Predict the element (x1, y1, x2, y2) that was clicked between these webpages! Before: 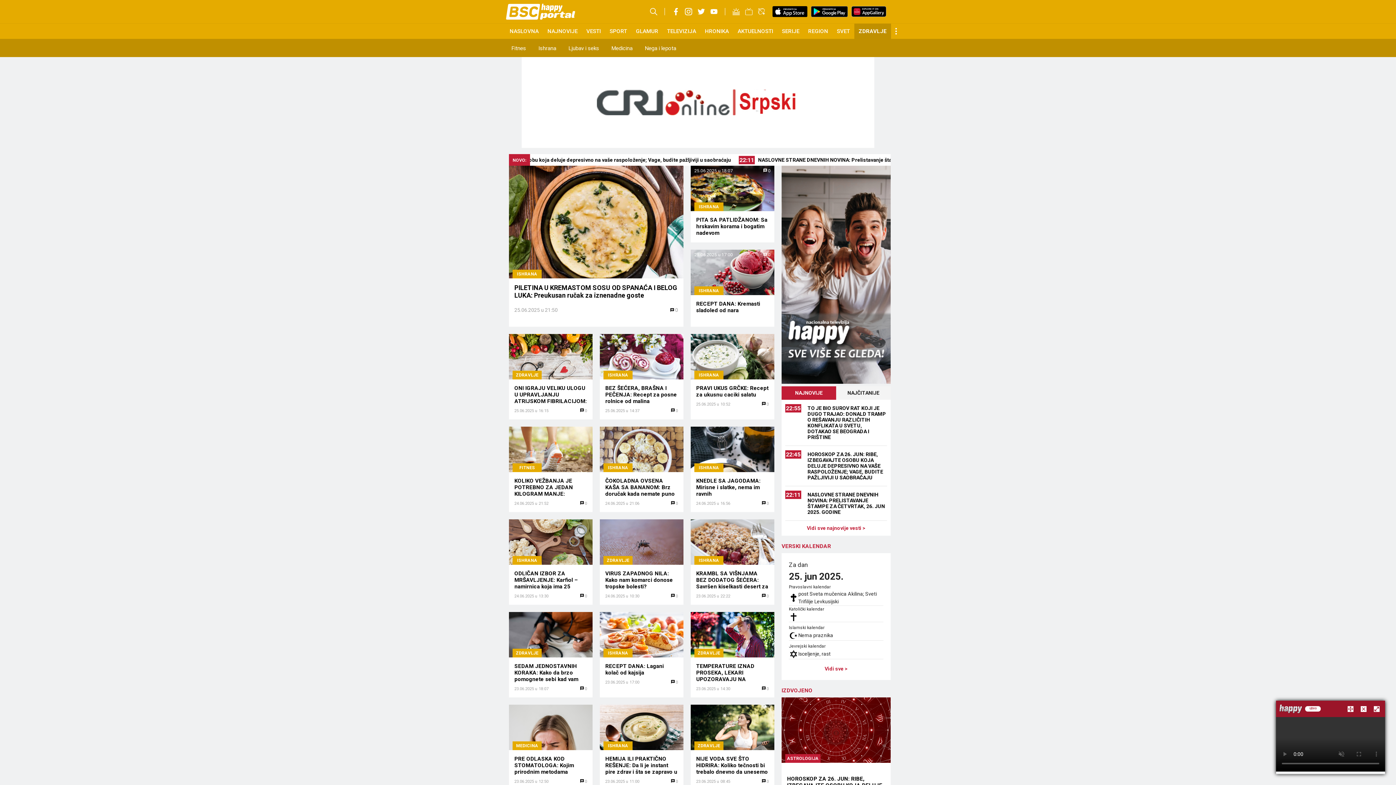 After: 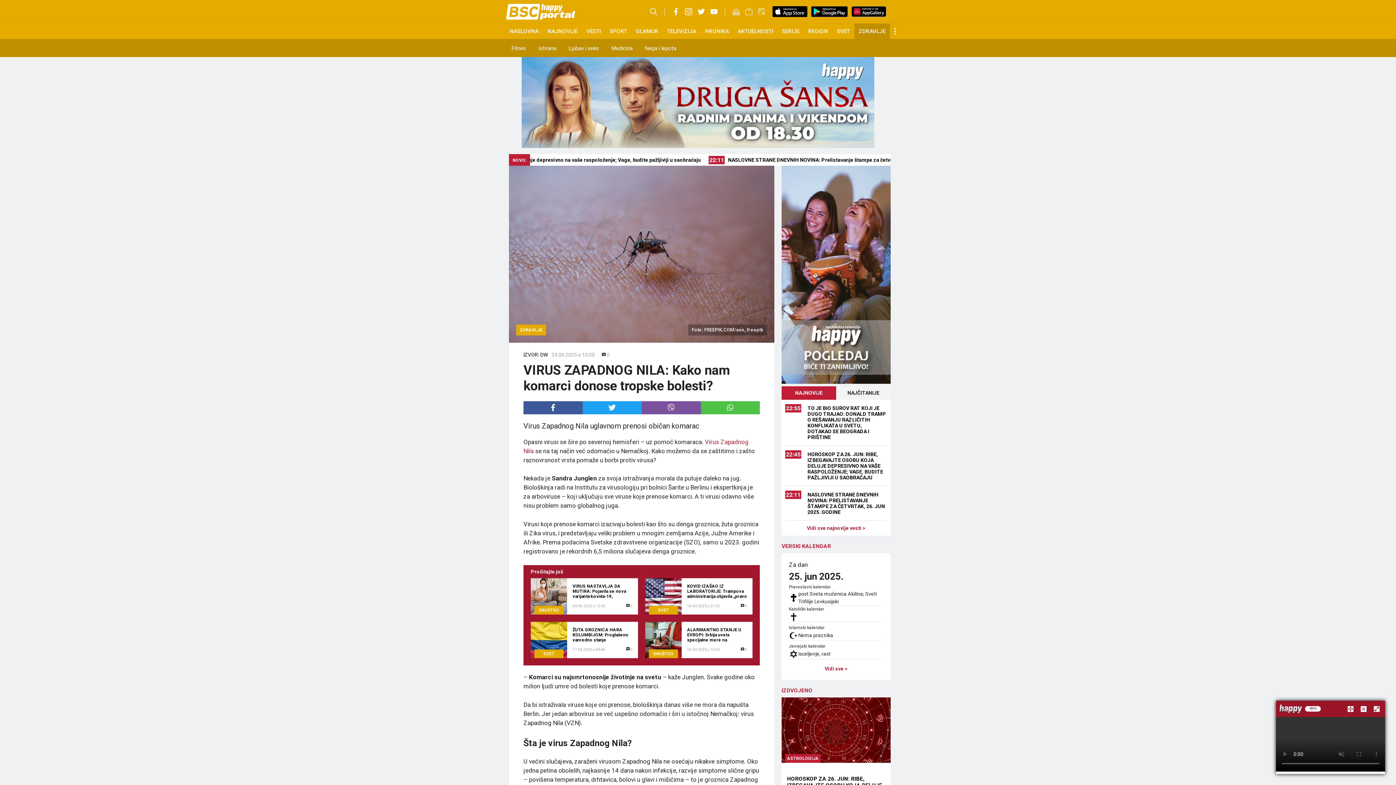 Action: bbox: (599, 519, 683, 565) label: ZDRAVLJE